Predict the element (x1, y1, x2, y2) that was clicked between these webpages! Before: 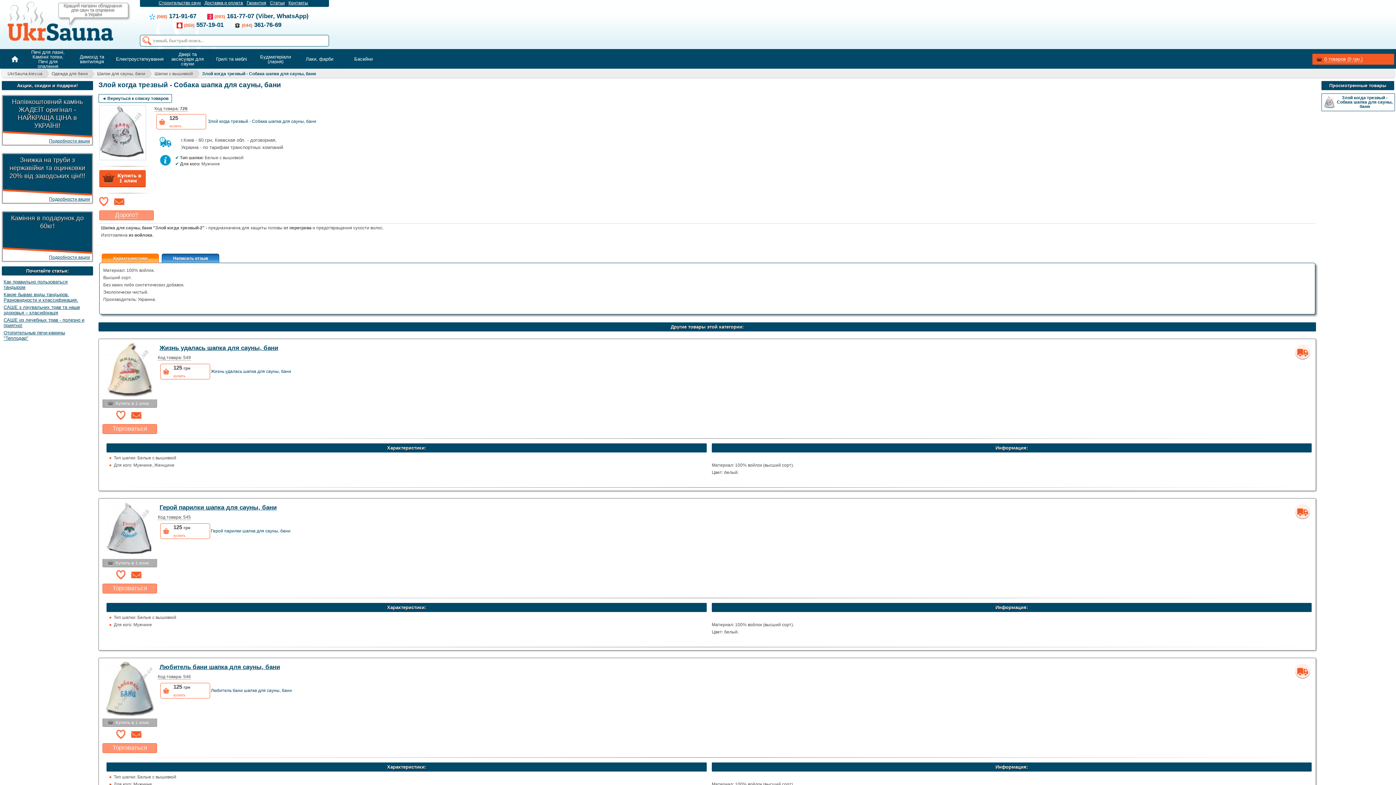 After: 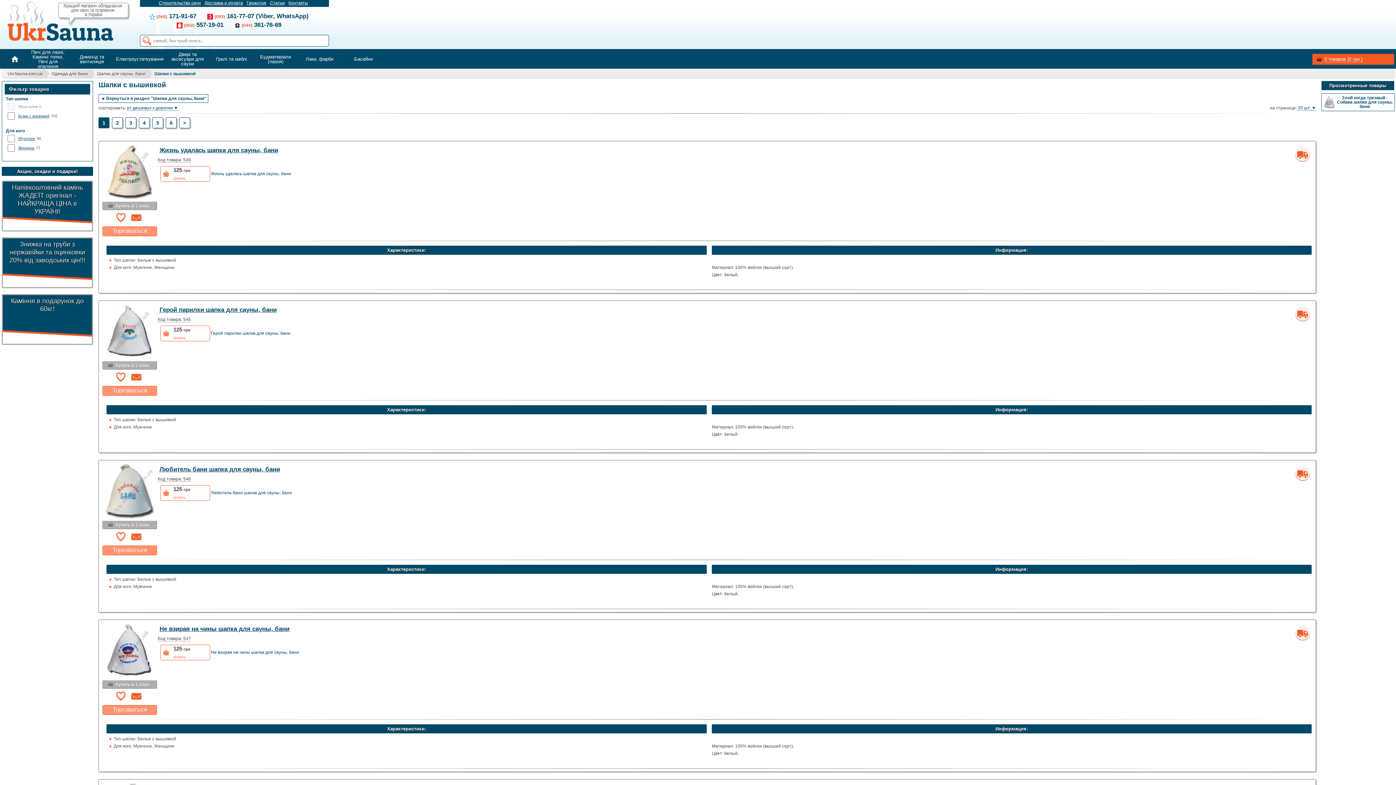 Action: bbox: (147, 69, 194, 77) label: Шапки с вышивкой